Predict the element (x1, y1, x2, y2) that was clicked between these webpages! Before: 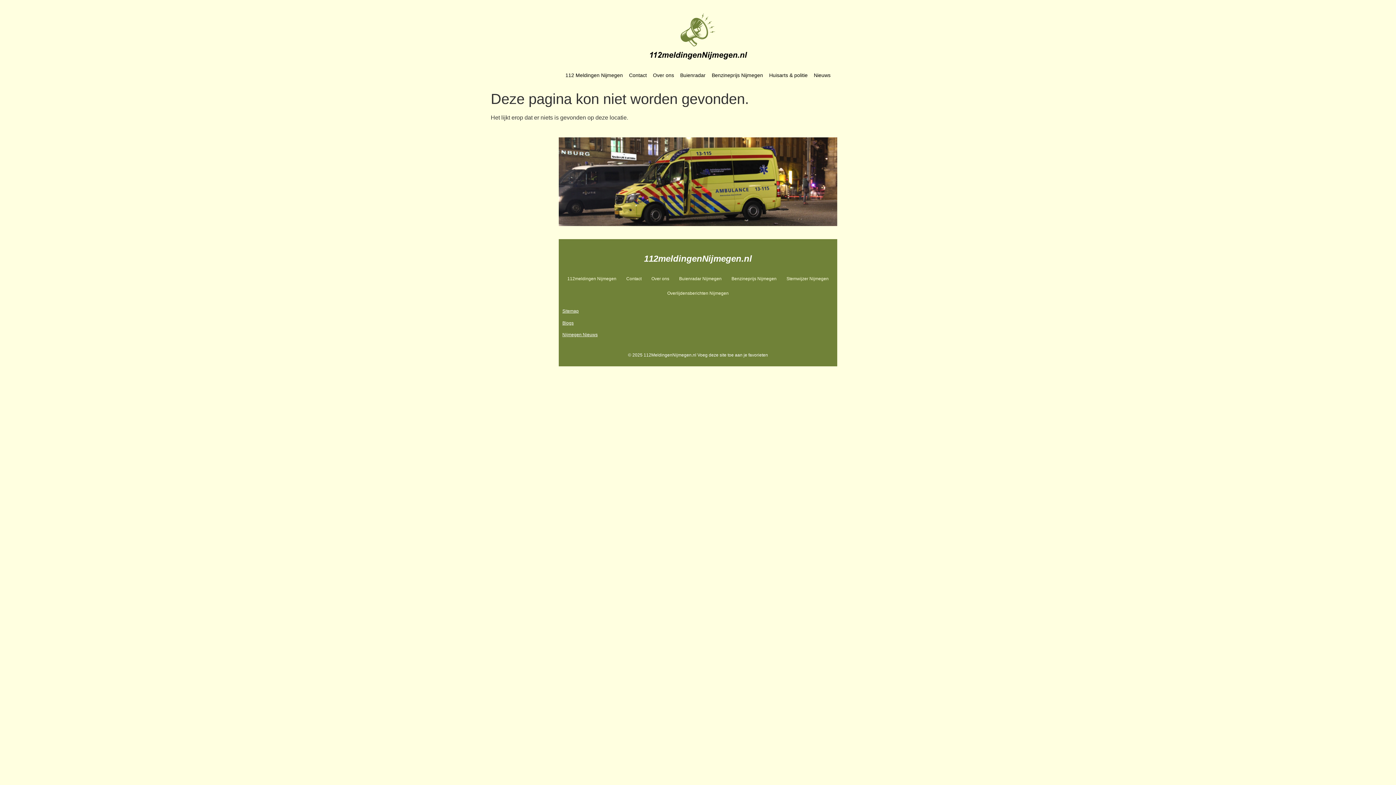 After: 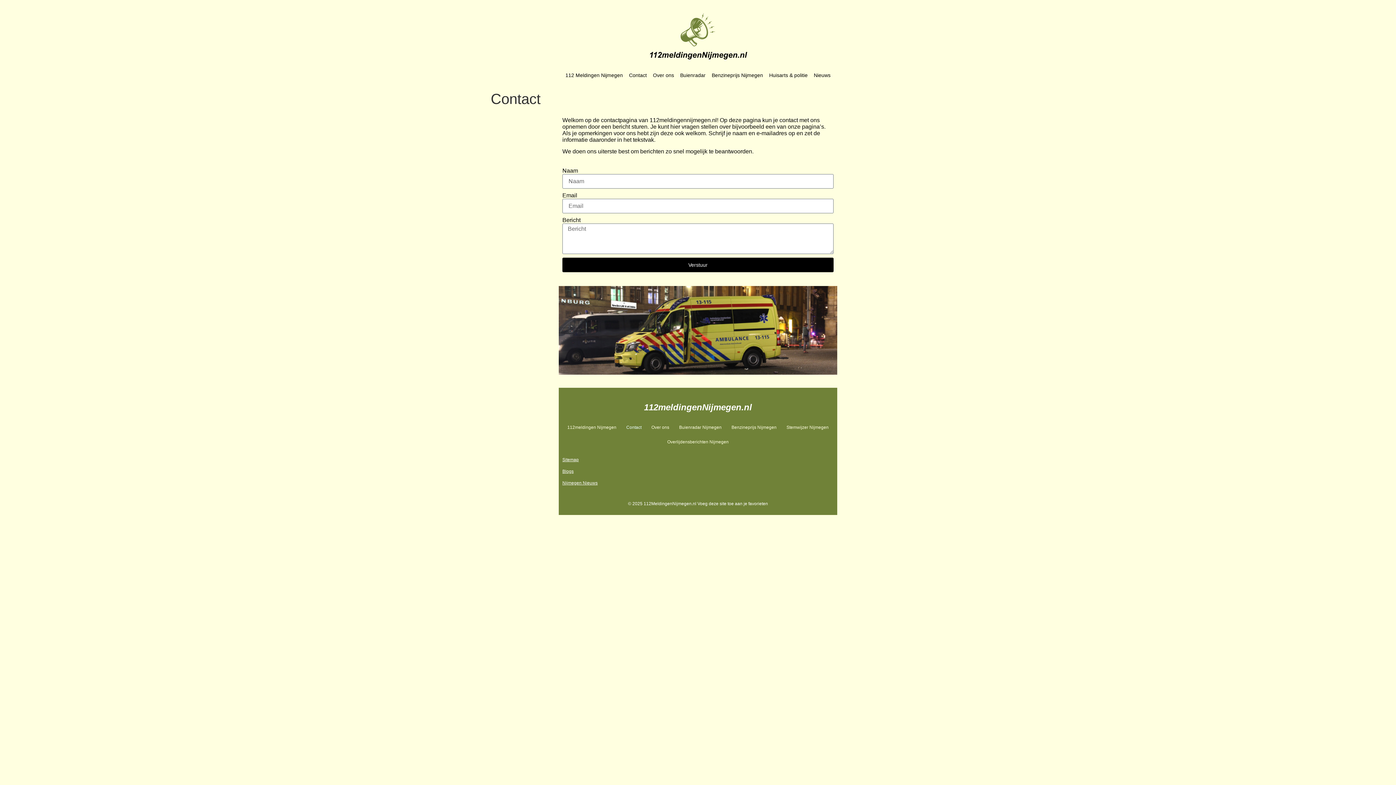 Action: bbox: (621, 271, 646, 286) label: Contact